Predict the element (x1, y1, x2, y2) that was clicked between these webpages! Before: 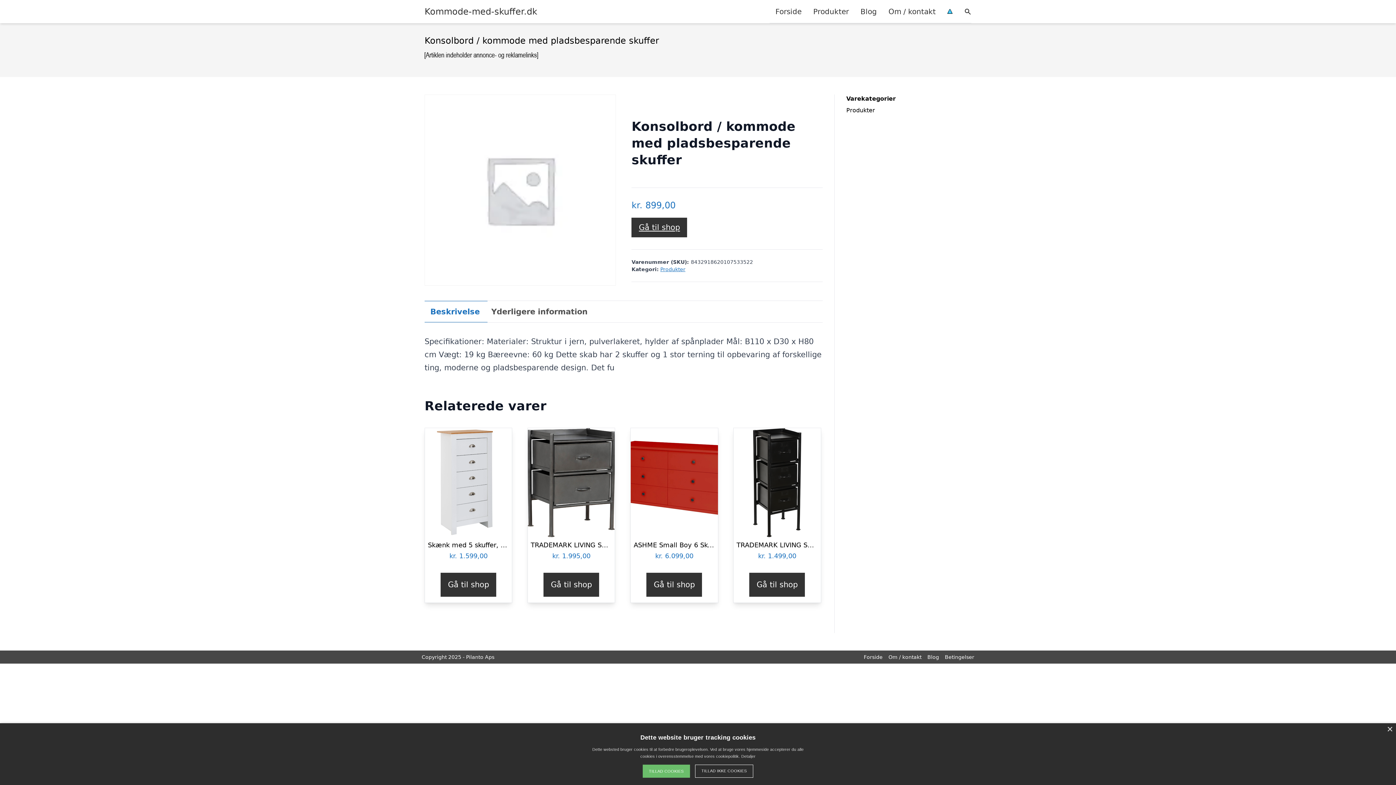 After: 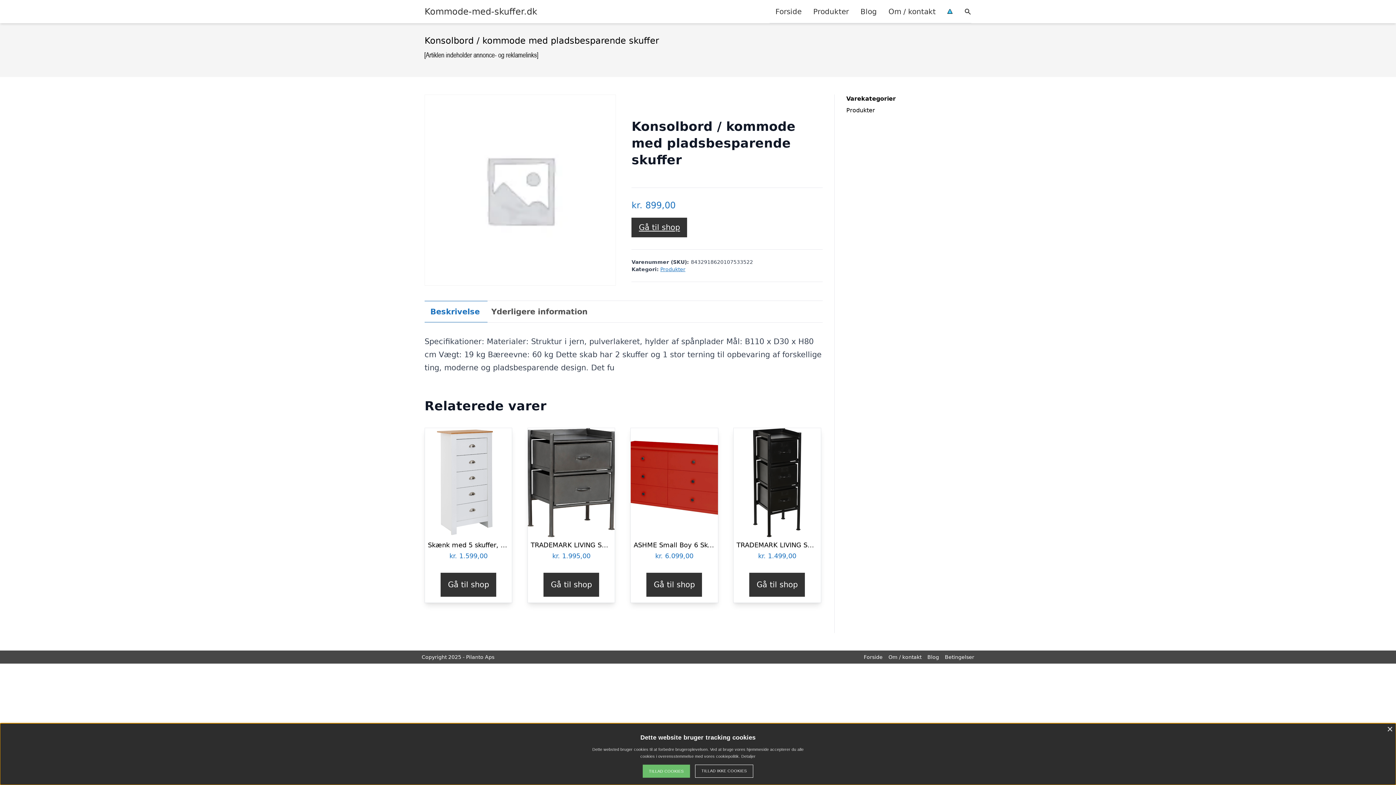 Action: bbox: (430, 301, 479, 322) label: Beskrivelse